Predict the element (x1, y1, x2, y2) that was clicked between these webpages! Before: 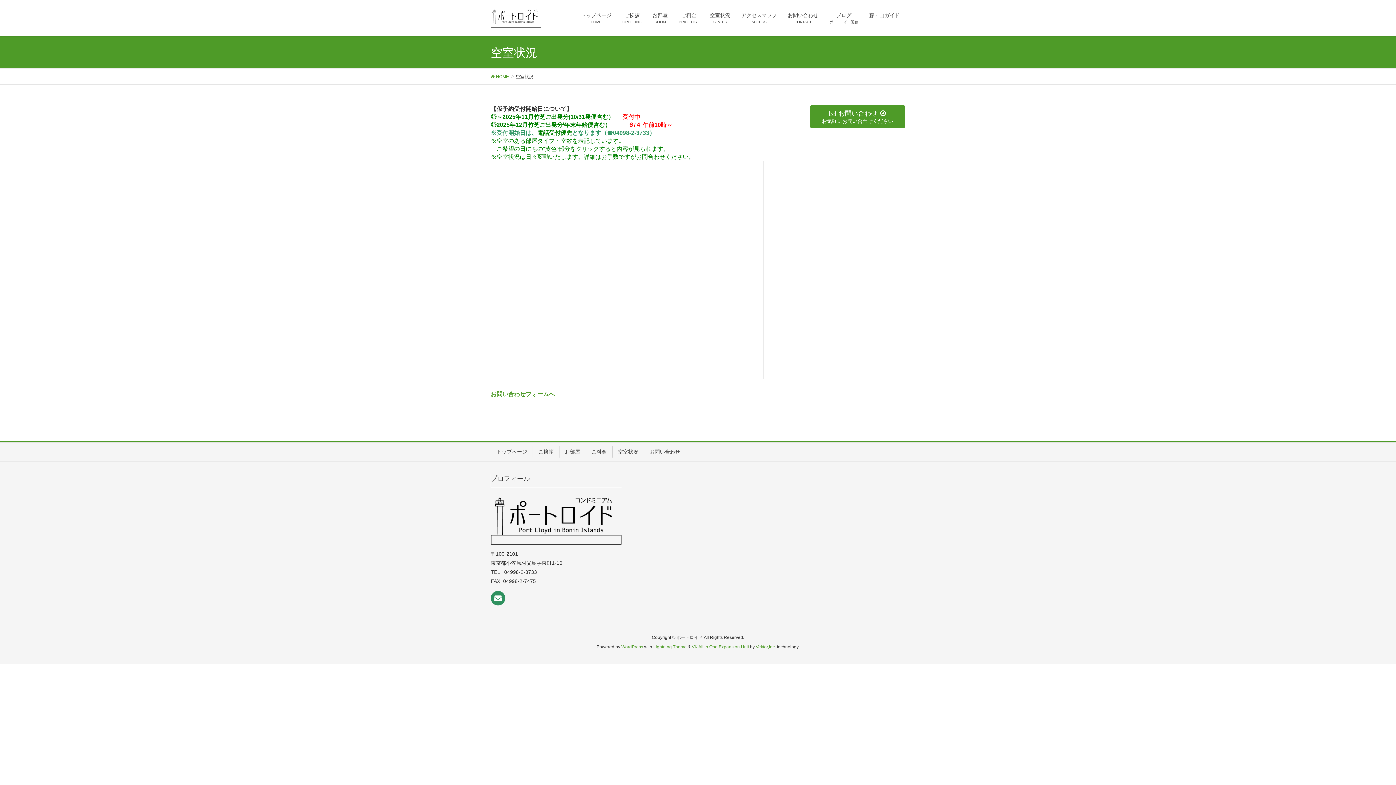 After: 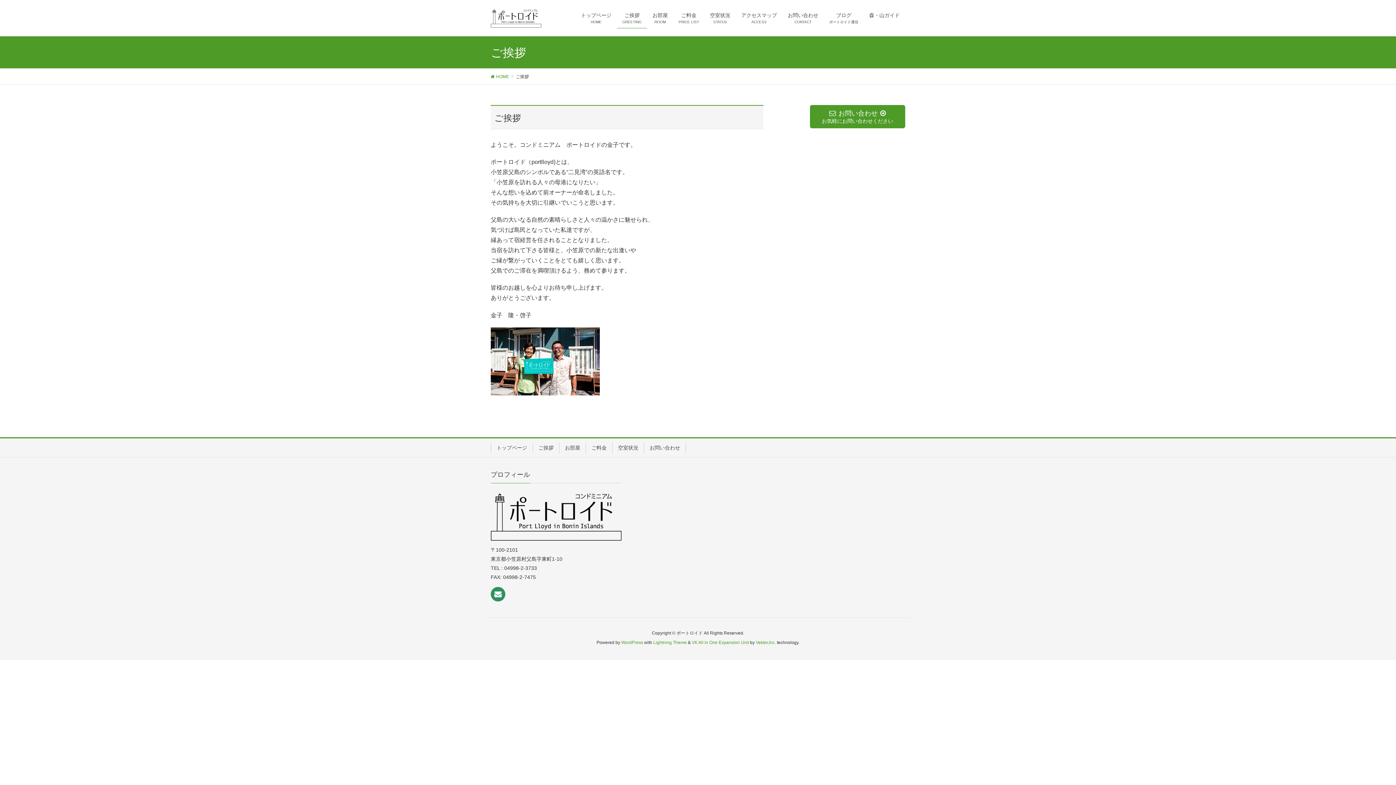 Action: label: ご挨拶
GREETING bbox: (617, 7, 647, 28)